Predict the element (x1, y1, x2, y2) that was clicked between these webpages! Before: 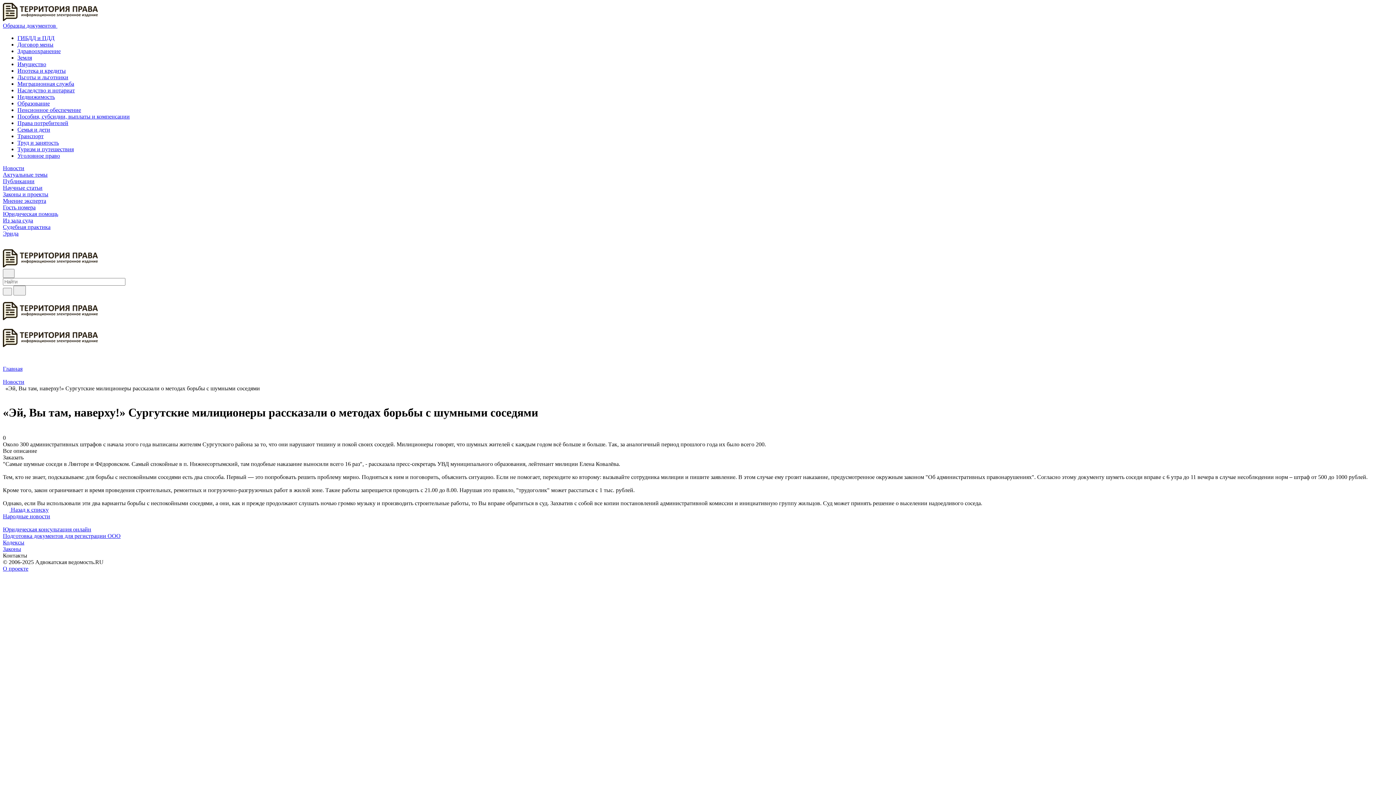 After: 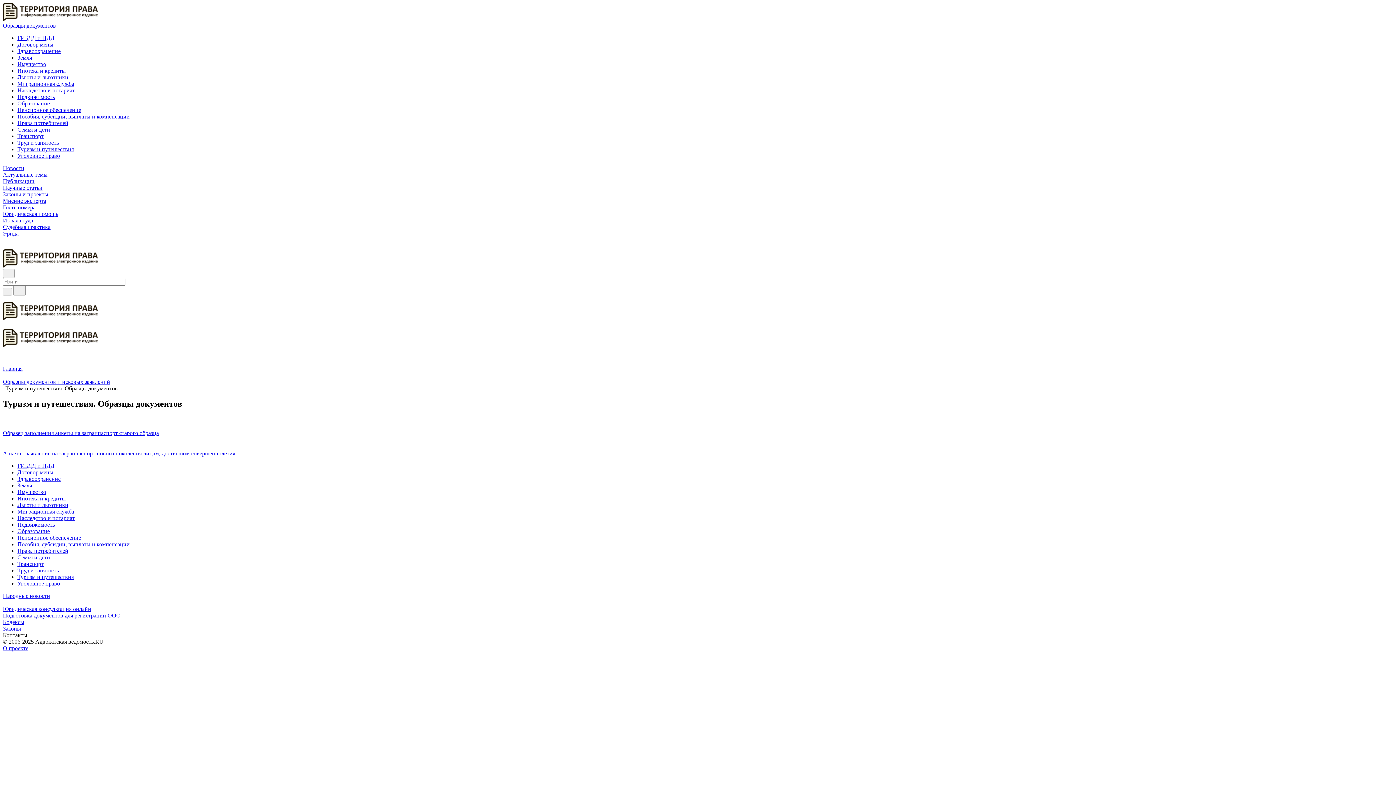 Action: label: Туризм и путешествия bbox: (17, 146, 73, 152)